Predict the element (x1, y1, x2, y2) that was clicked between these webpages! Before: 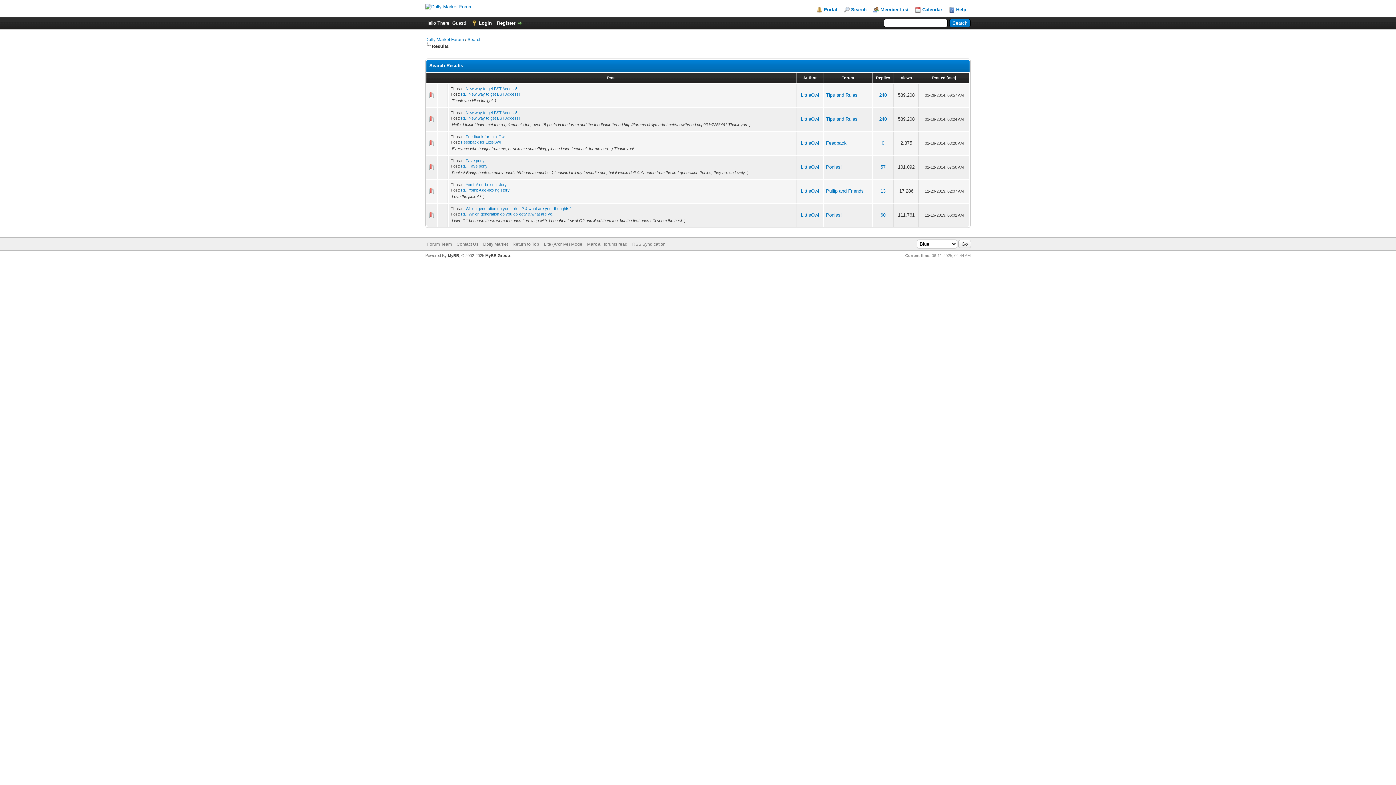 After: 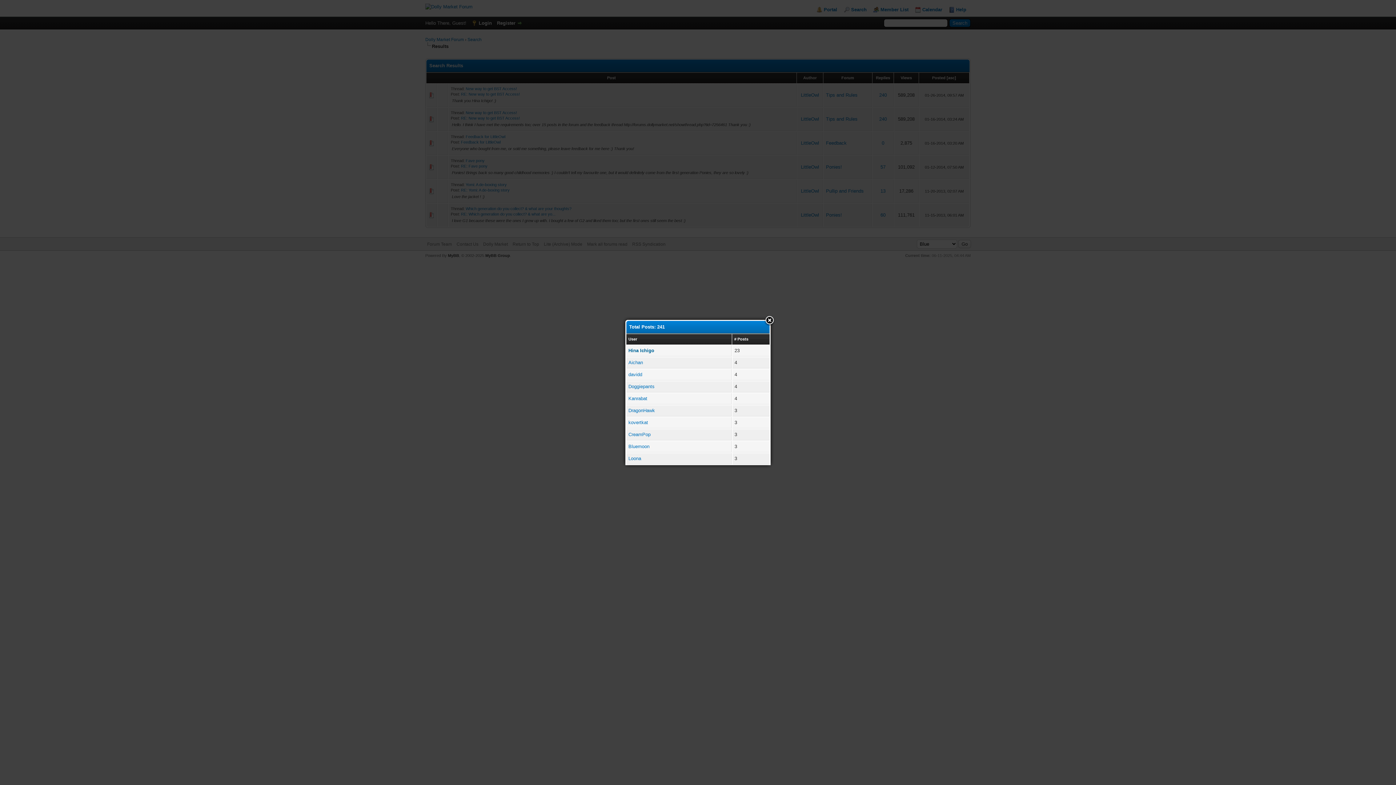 Action: label: 240 bbox: (879, 92, 887, 97)